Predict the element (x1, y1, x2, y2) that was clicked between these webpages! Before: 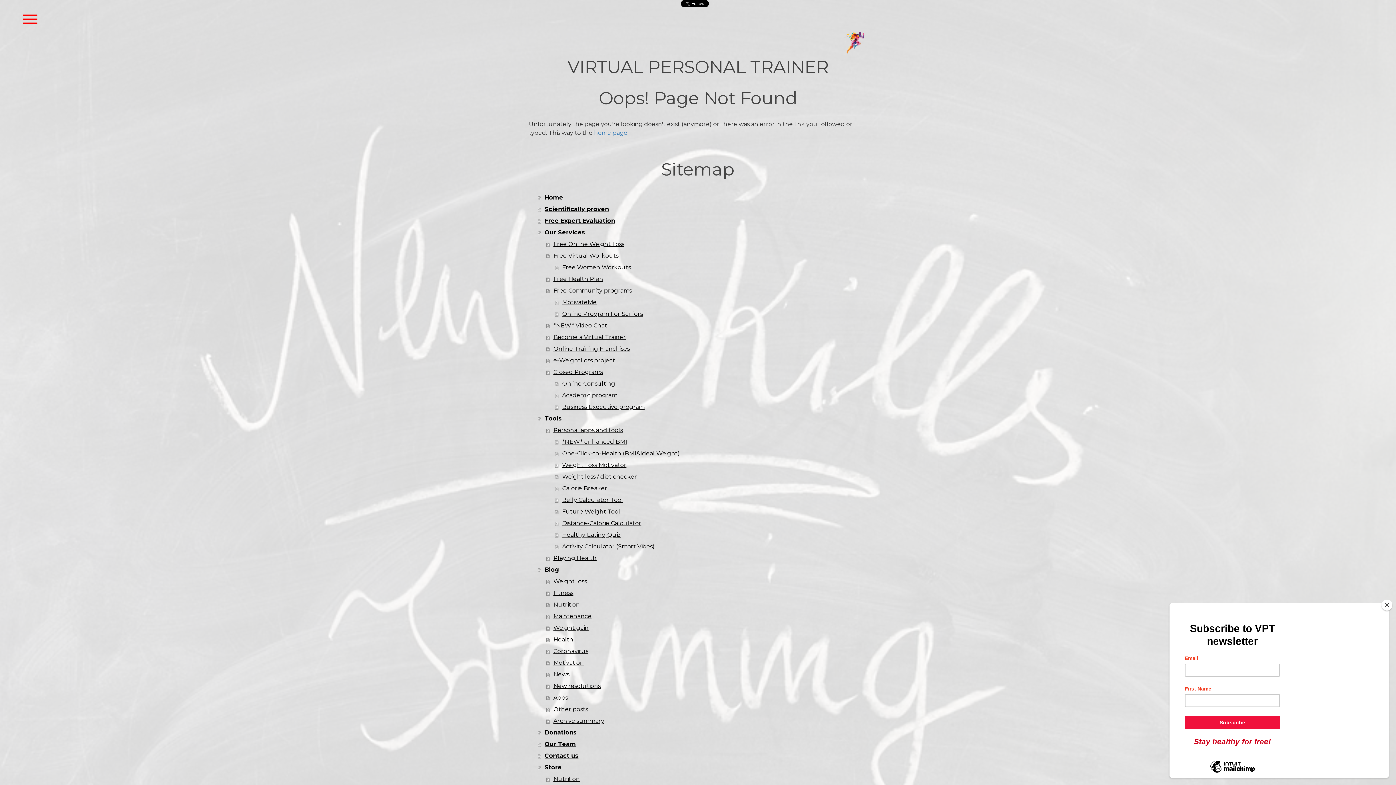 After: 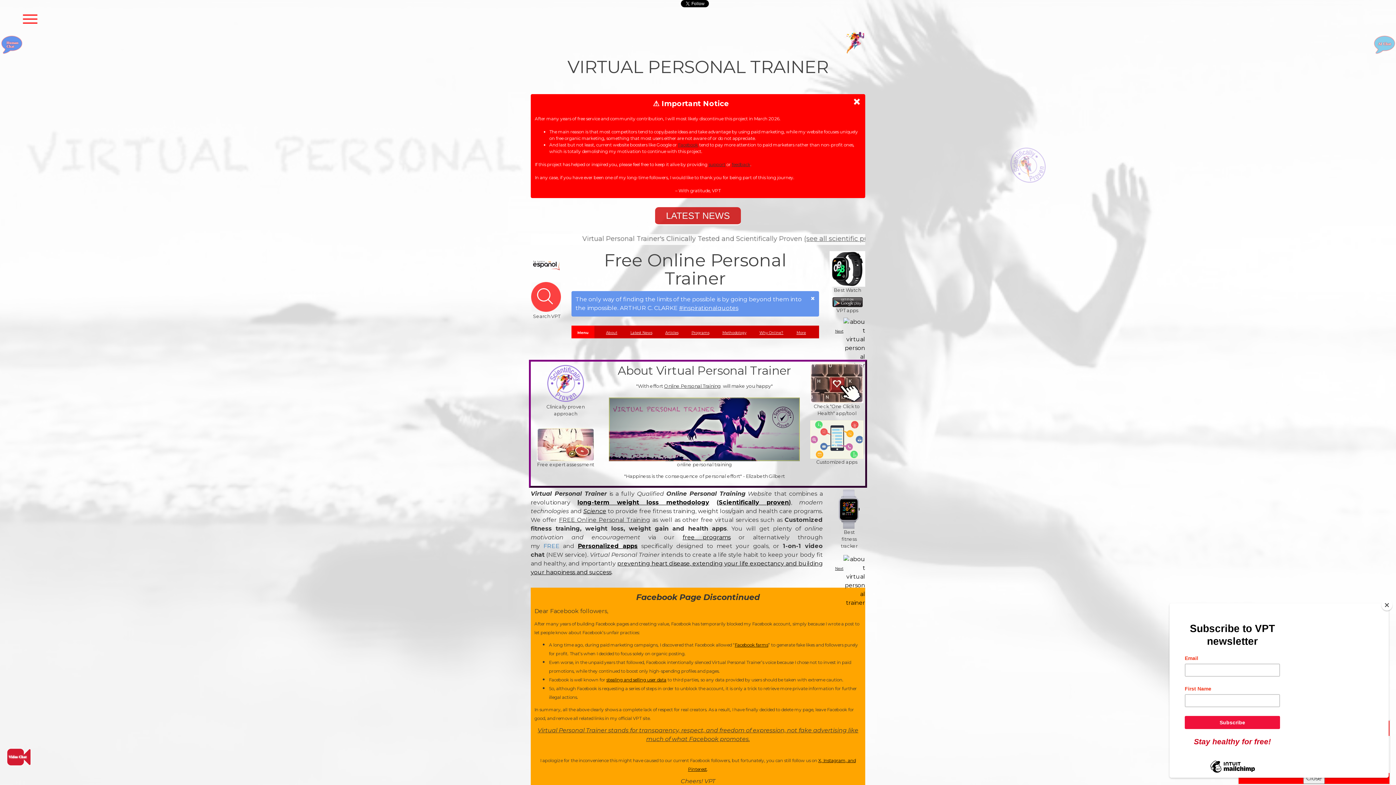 Action: bbox: (530, 57, 865, 76) label: VIRTUAL PERSONAL TRAINER